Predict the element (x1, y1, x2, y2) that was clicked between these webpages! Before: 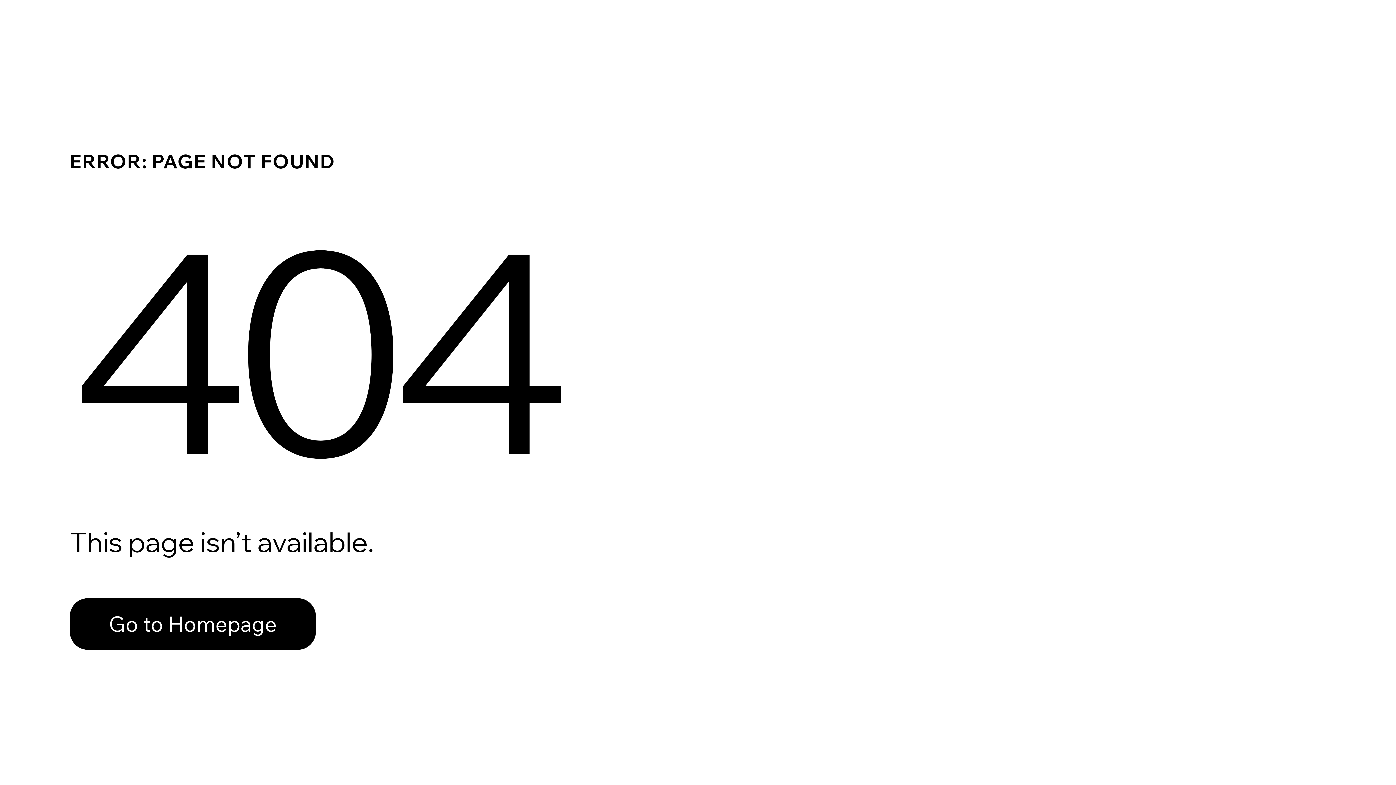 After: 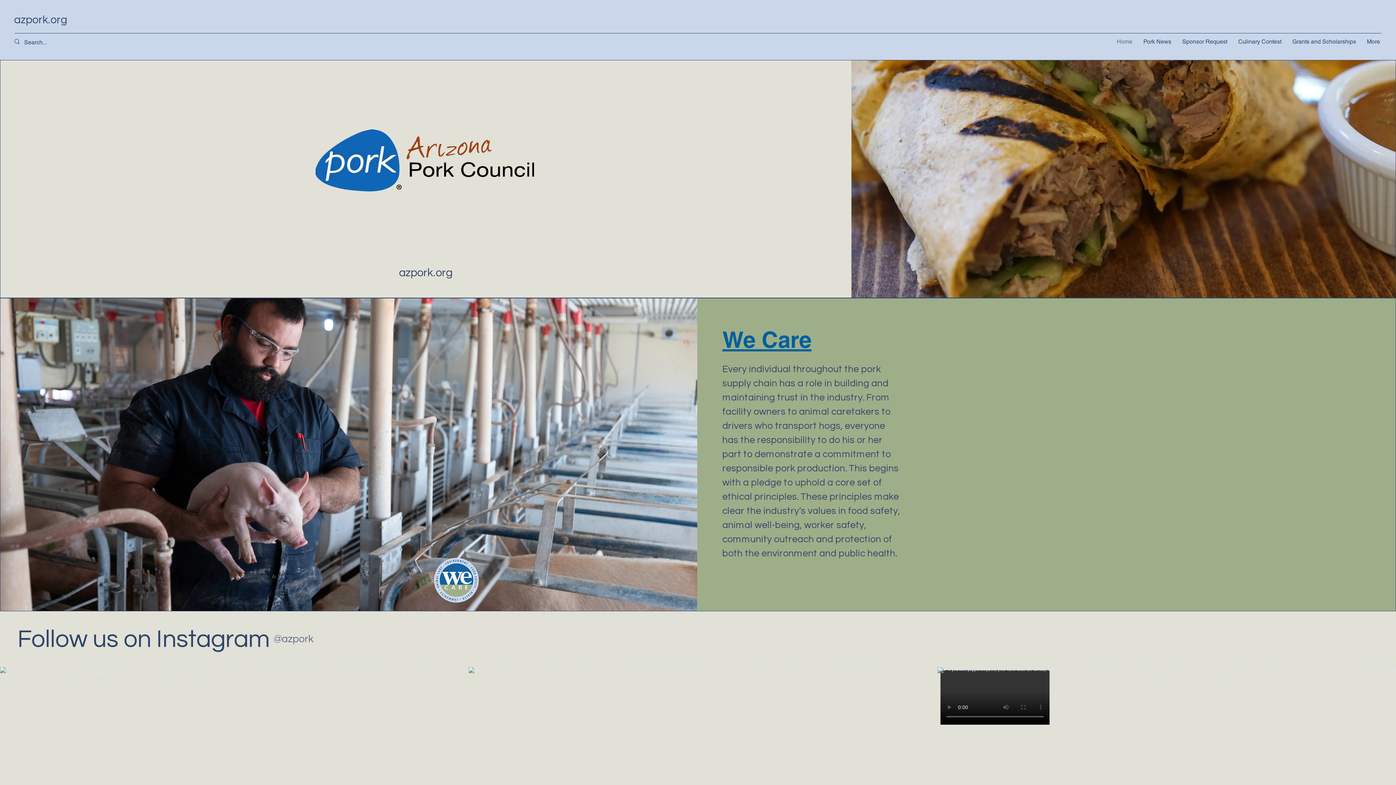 Action: bbox: (69, 582, 768, 659) label: Go to Homepage